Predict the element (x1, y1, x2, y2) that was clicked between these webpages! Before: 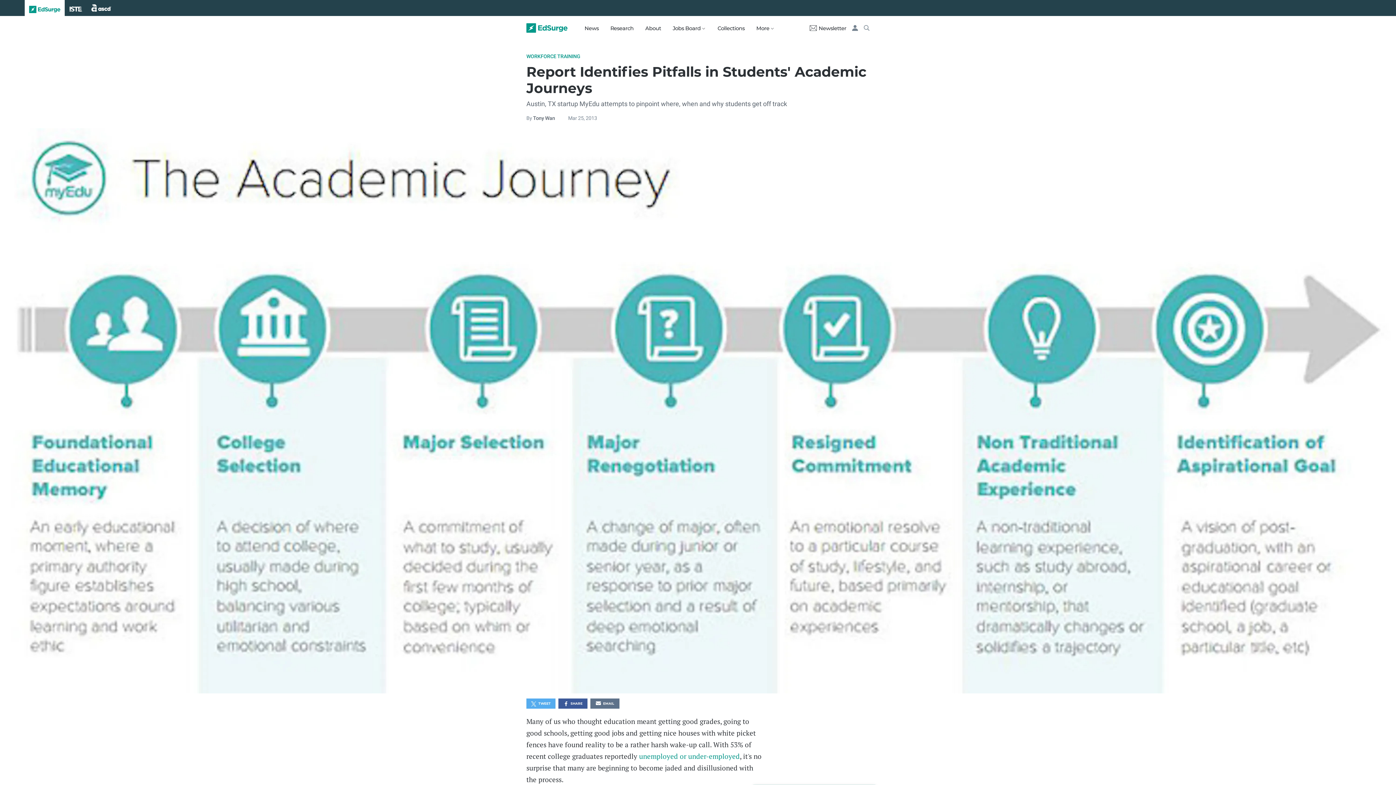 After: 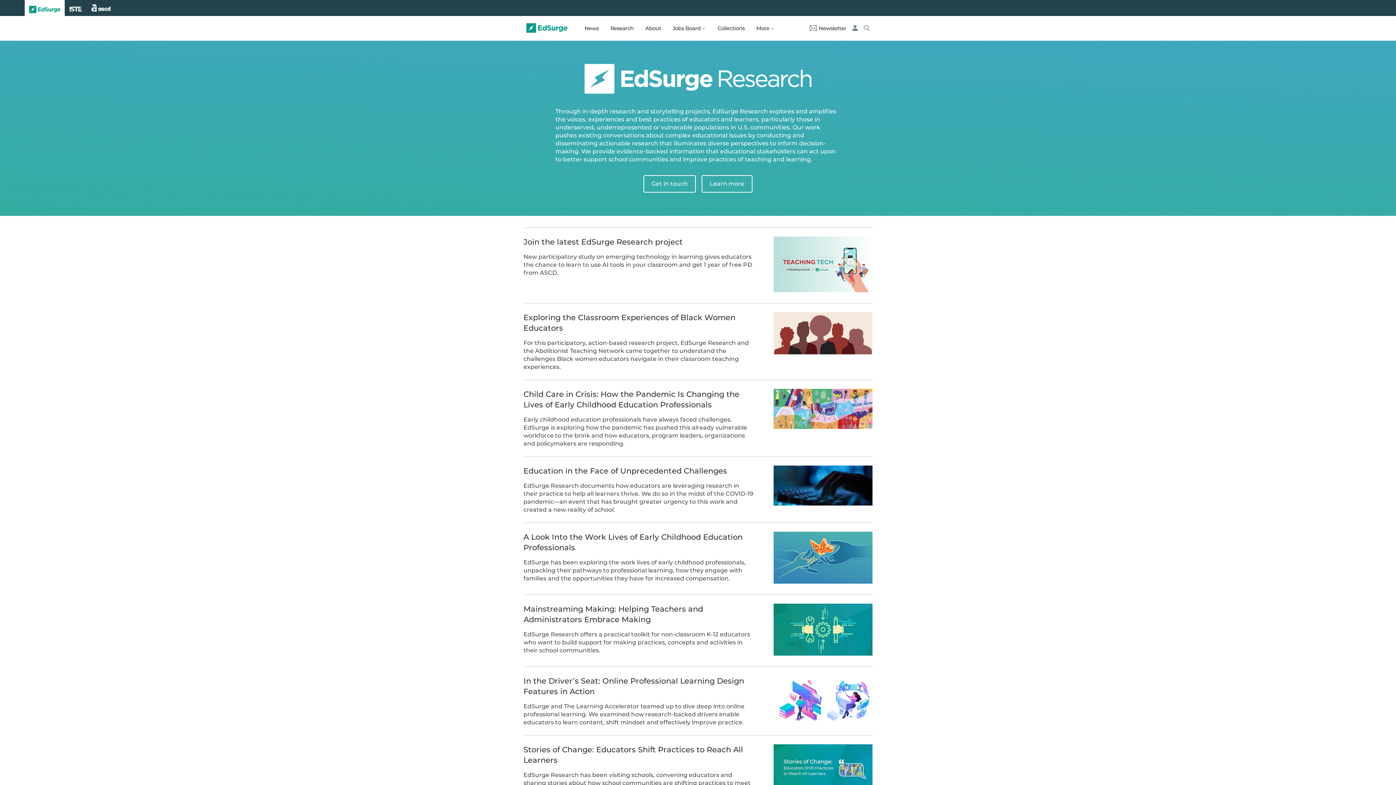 Action: bbox: (610, 15, 633, 40) label: Research